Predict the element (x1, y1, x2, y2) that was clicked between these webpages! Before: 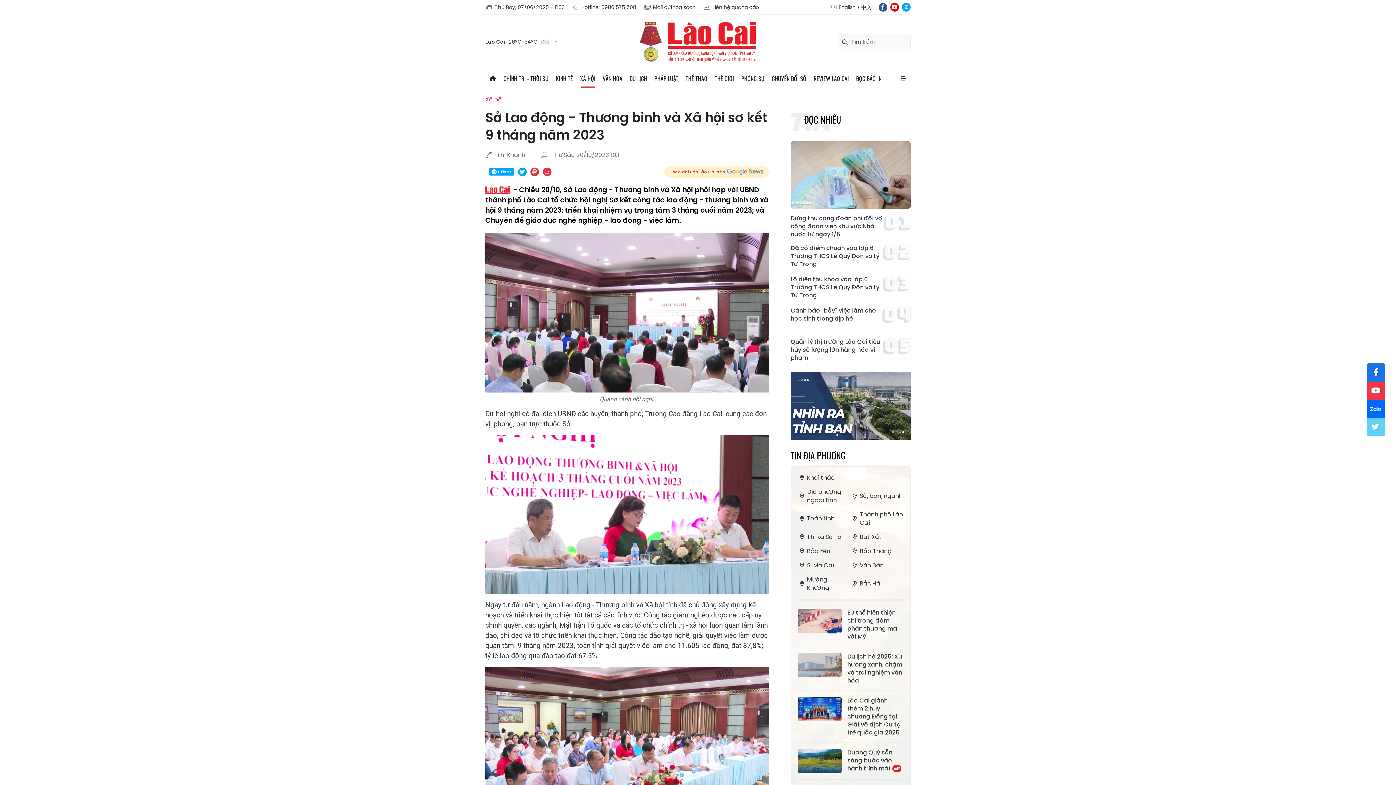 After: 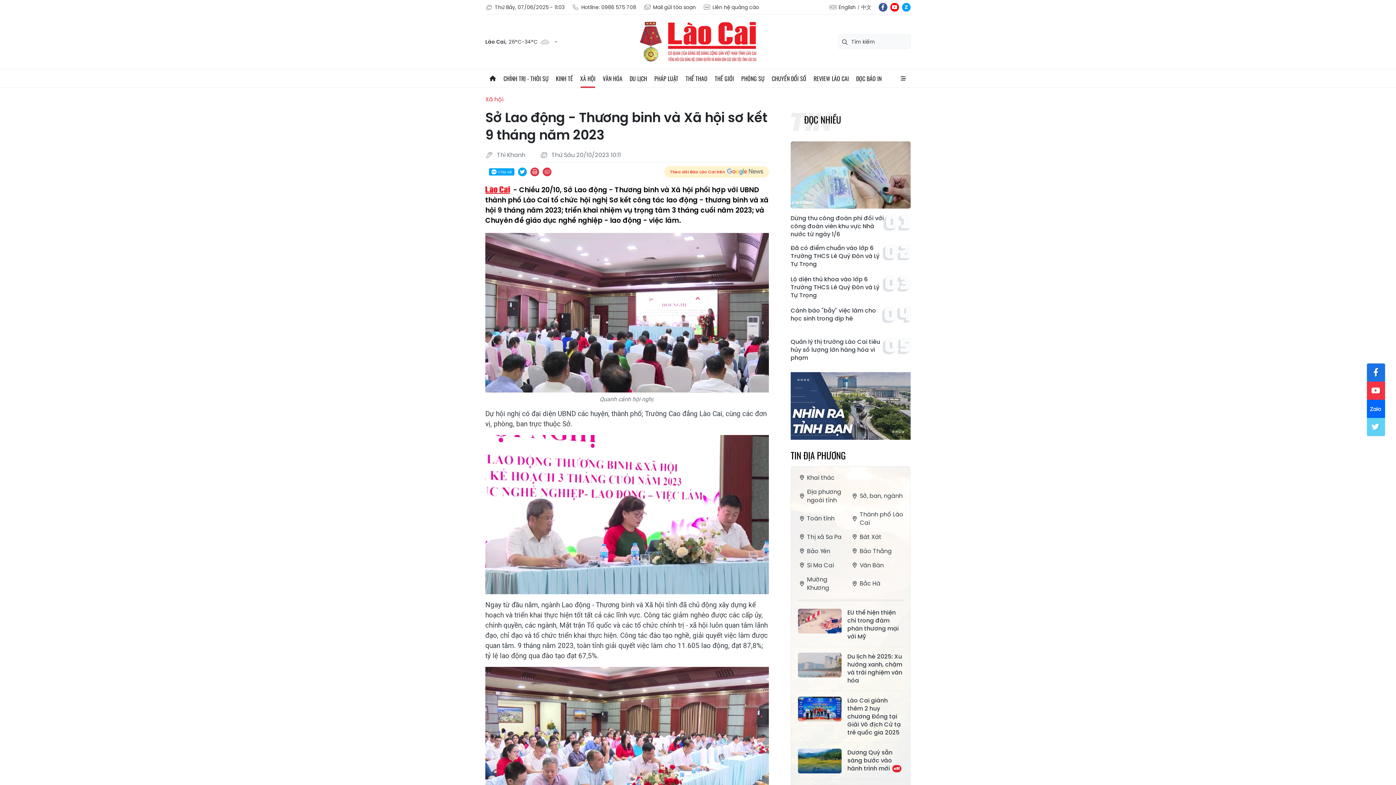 Action: bbox: (1367, 418, 1385, 436) label: tw